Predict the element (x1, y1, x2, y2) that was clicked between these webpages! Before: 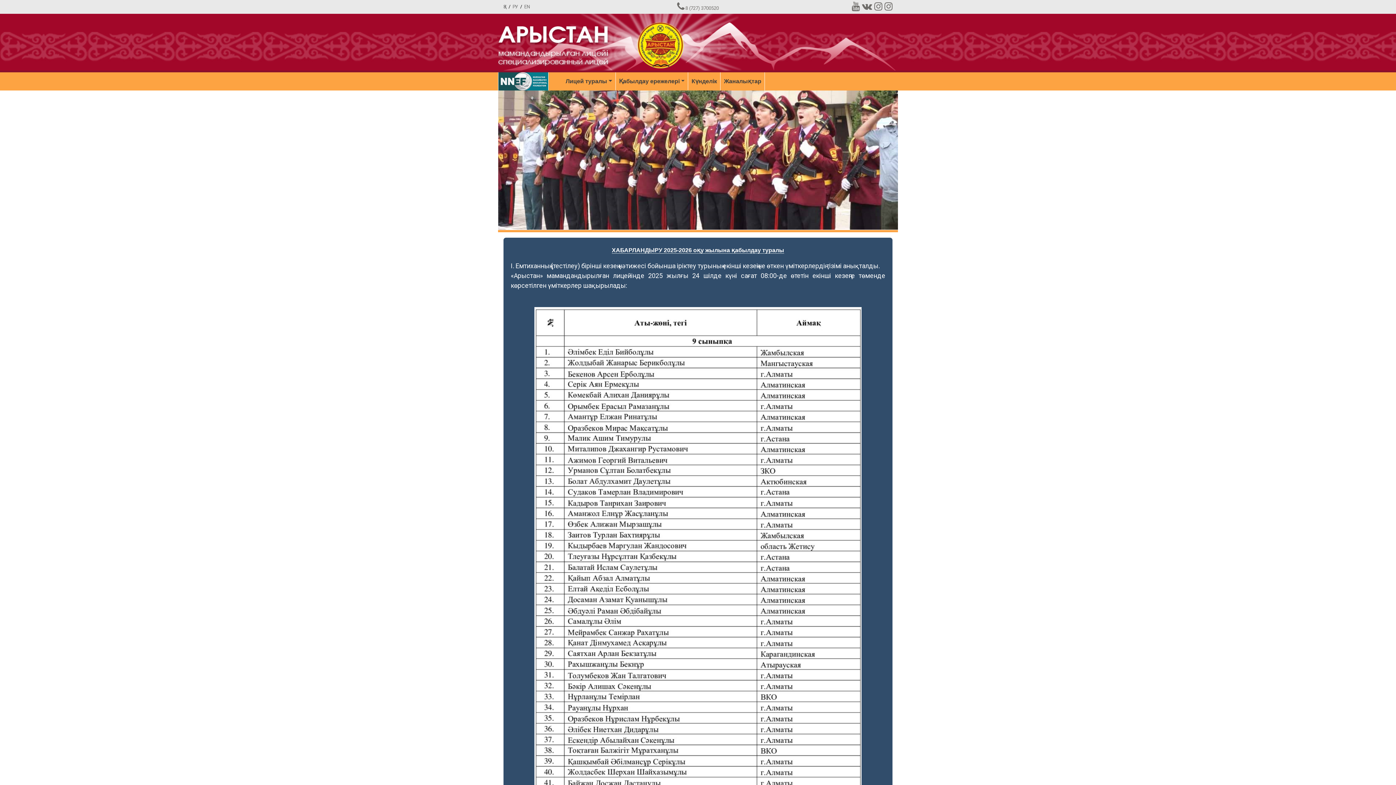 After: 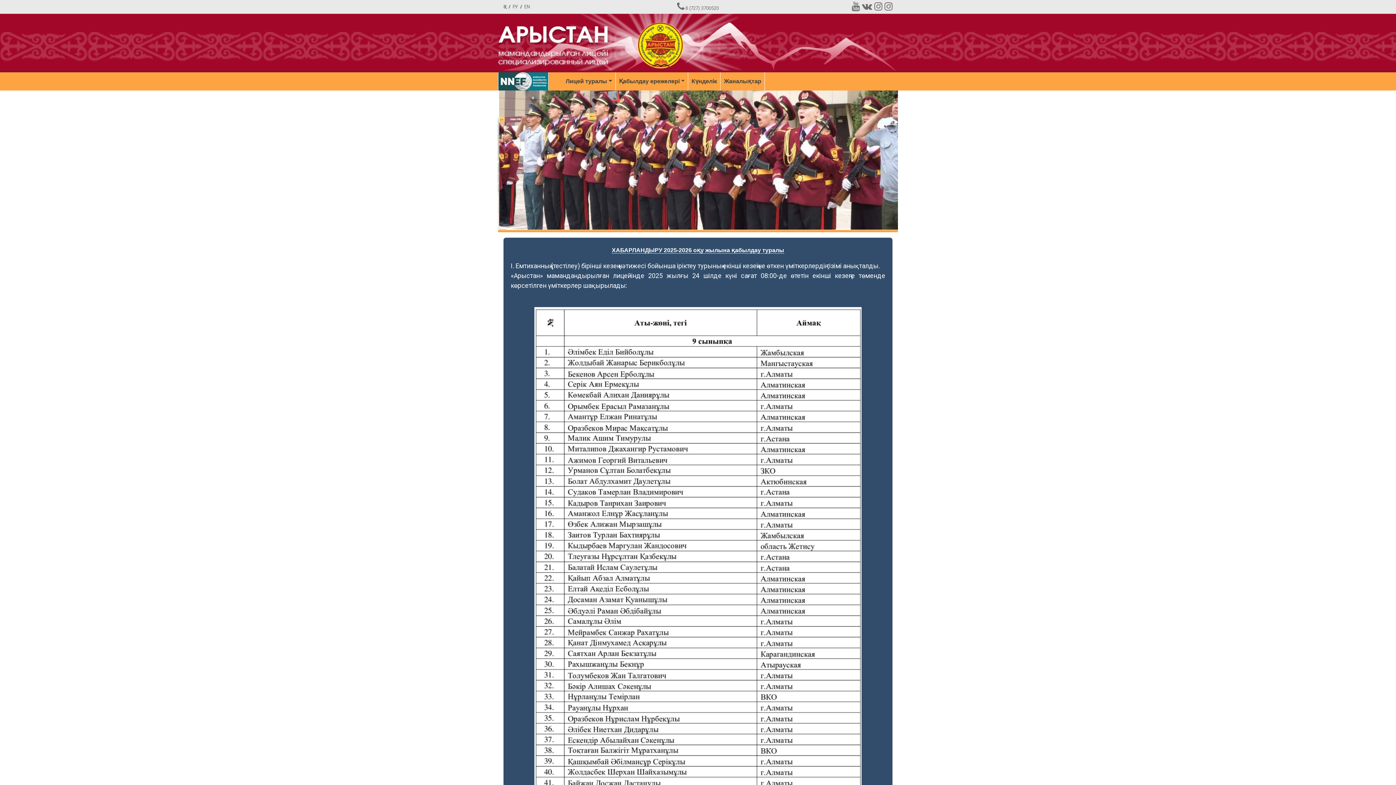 Action: bbox: (498, 12, 608, 71)